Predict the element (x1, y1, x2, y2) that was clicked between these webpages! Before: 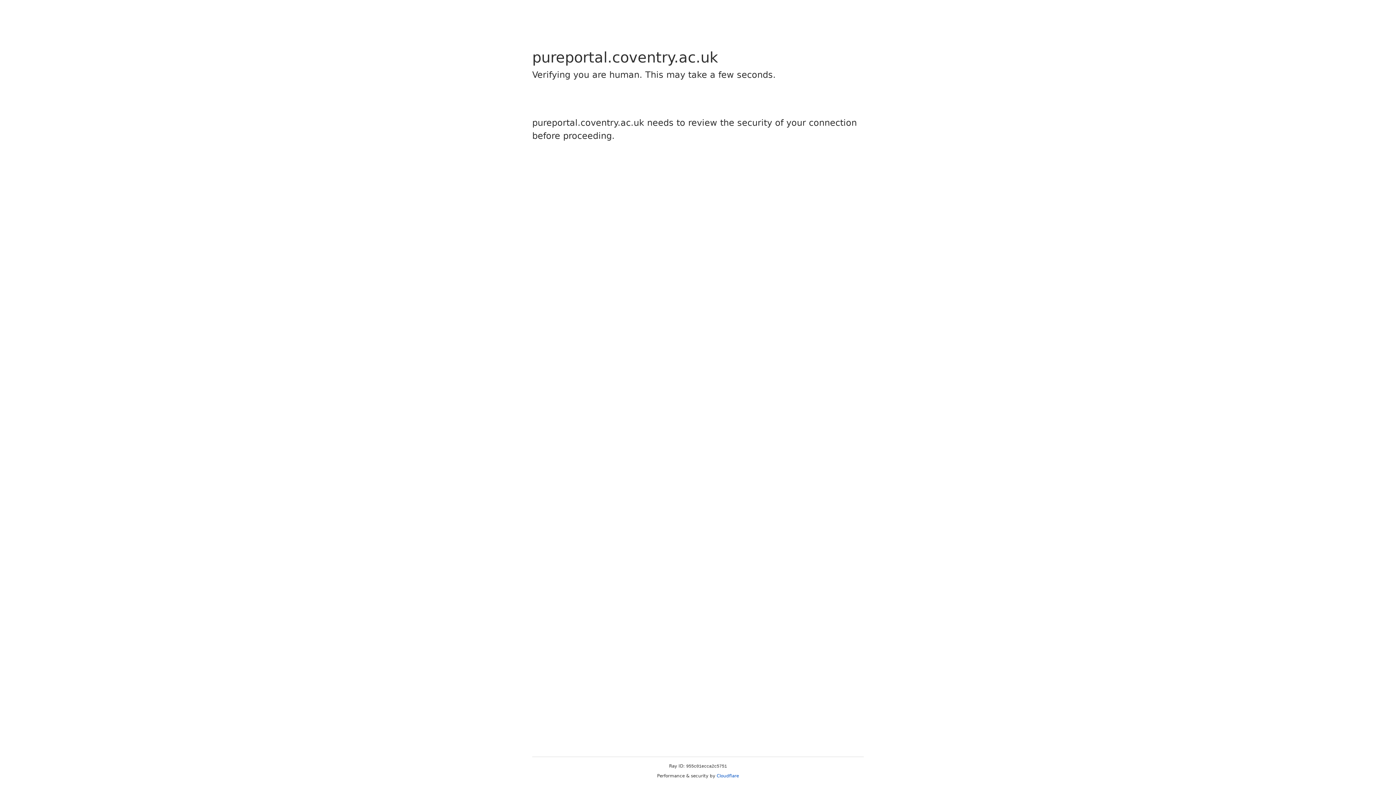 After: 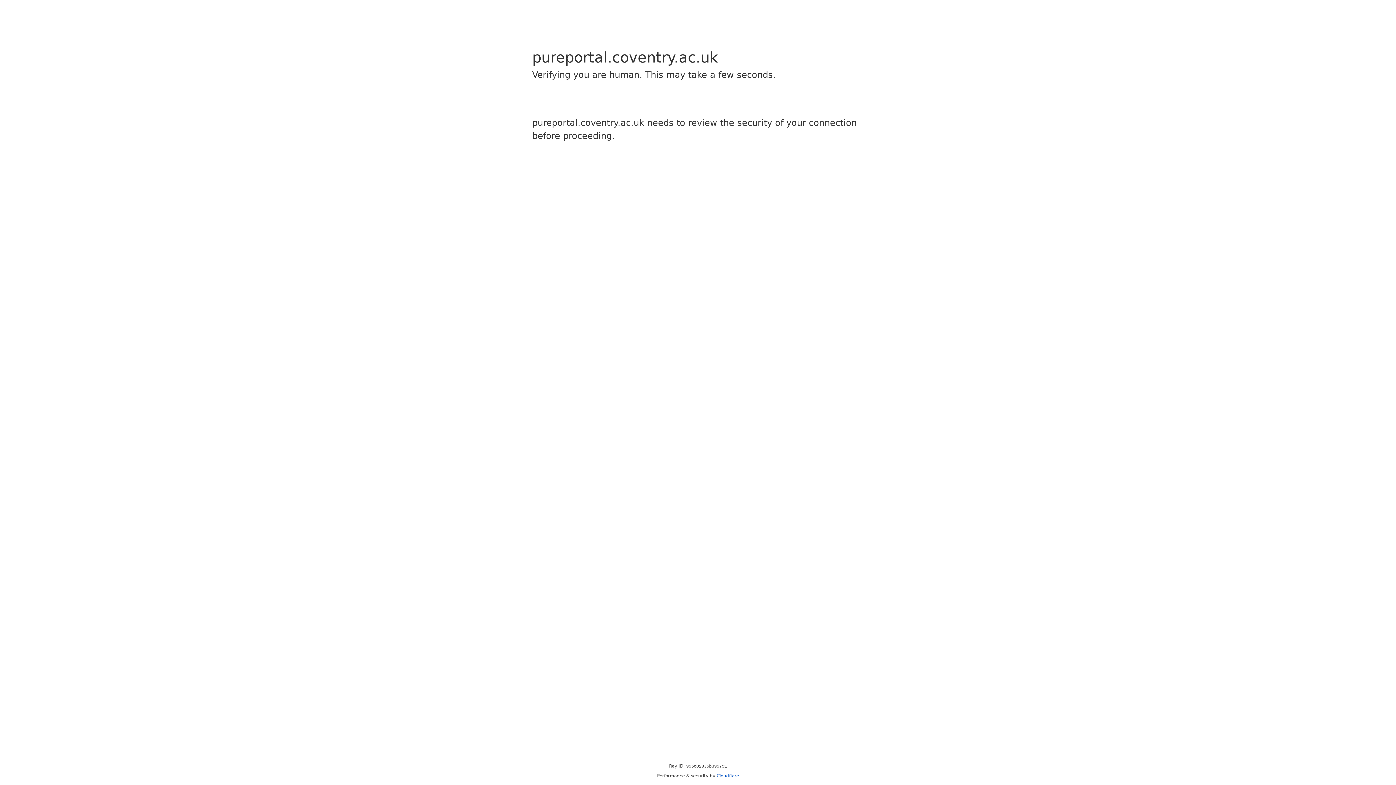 Action: bbox: (716, 773, 739, 778) label: Cloudflare